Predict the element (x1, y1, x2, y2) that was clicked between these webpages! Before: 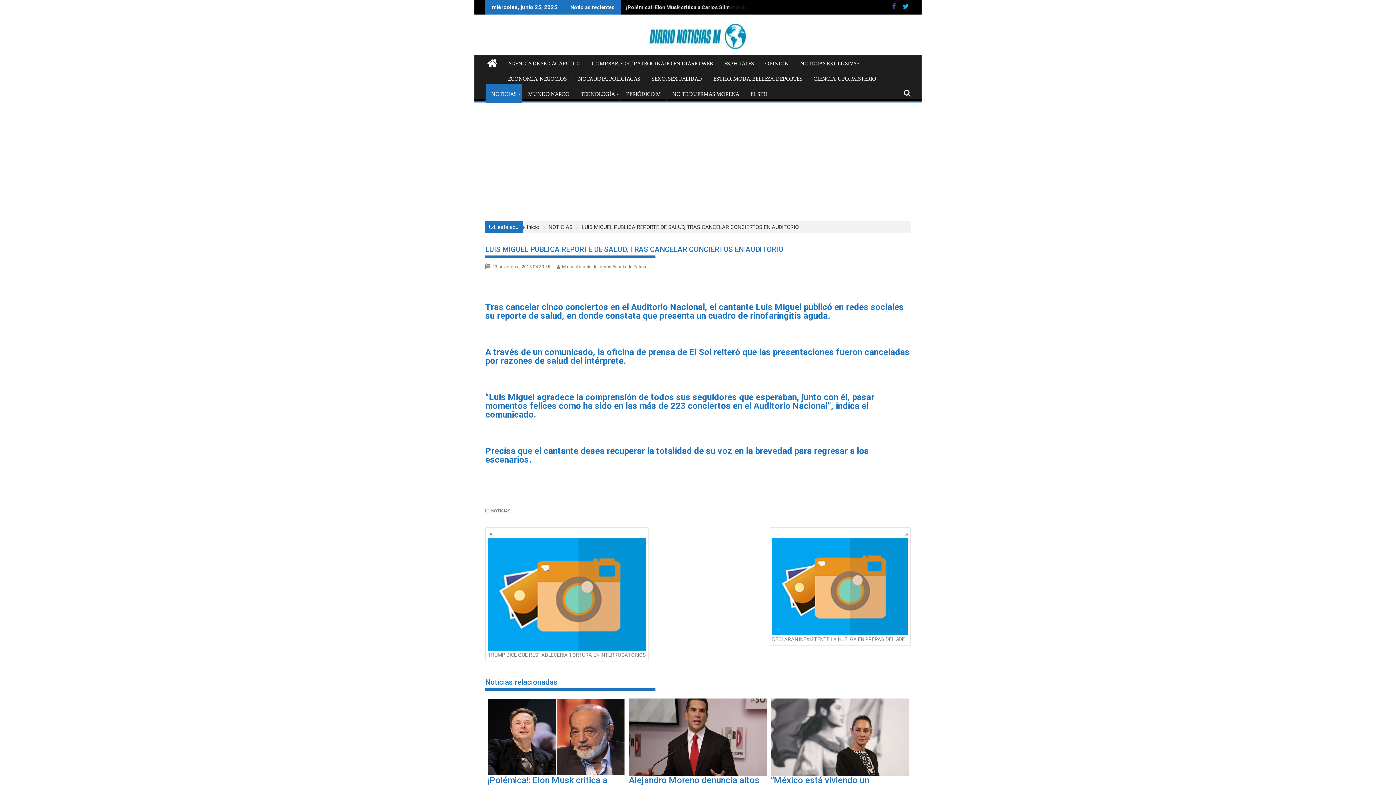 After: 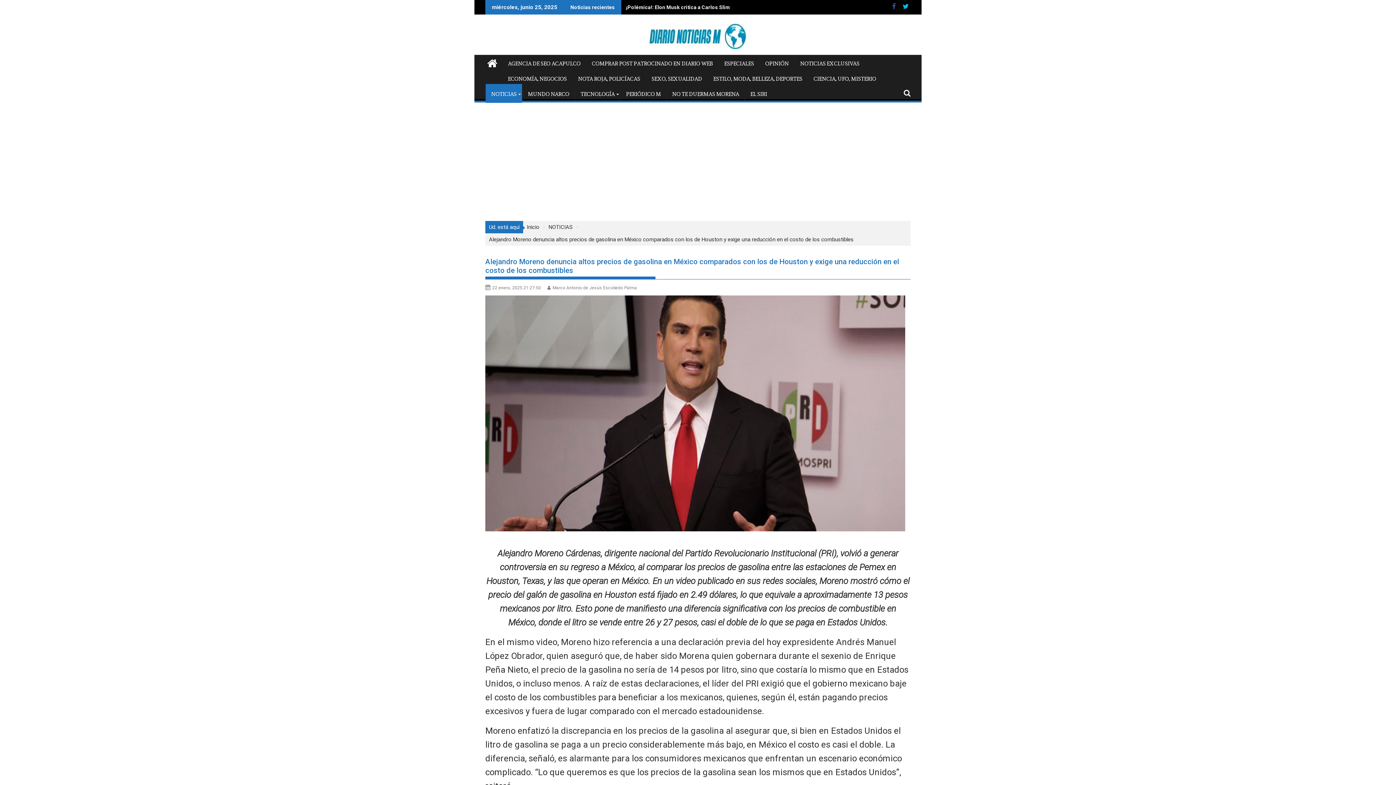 Action: bbox: (629, 698, 767, 776)